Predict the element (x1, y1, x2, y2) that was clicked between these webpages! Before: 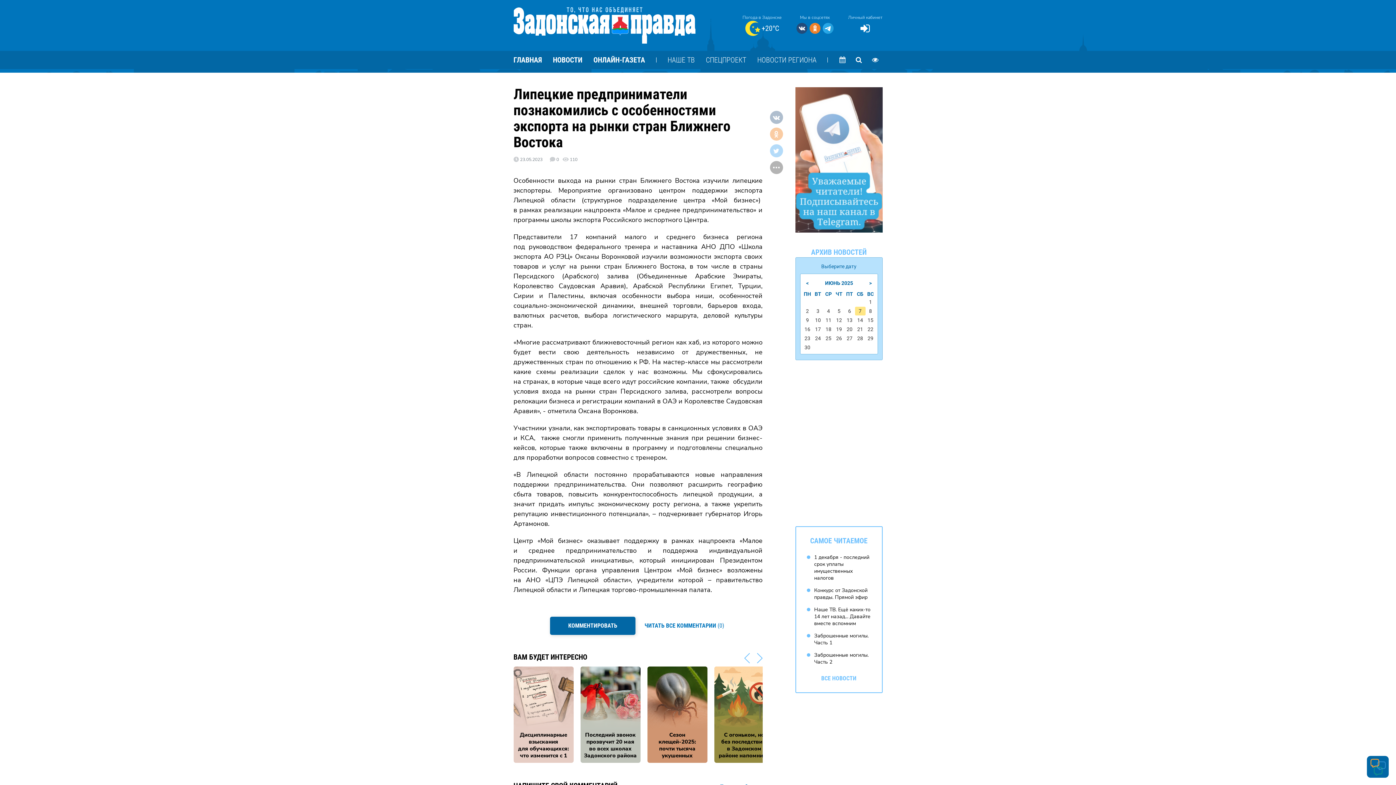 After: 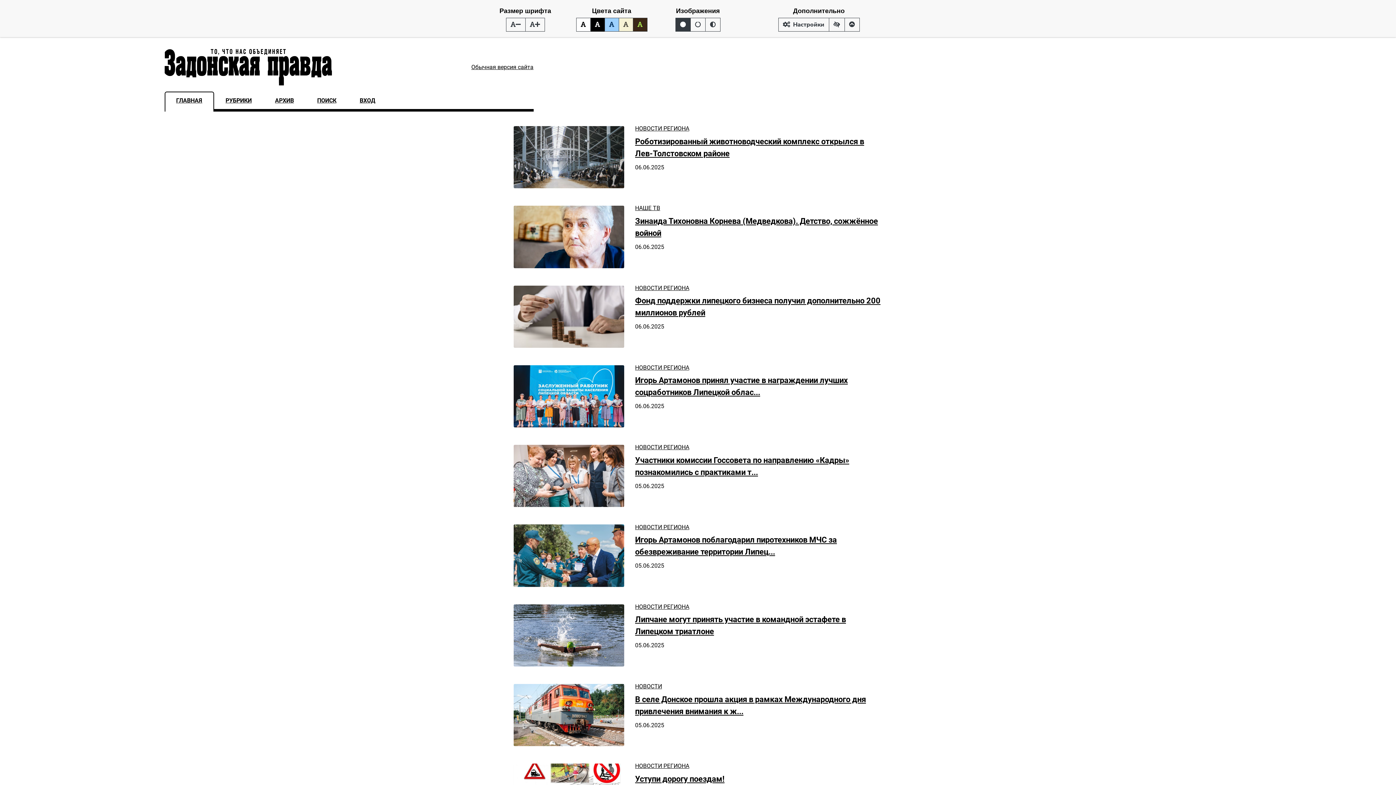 Action: bbox: (868, 52, 882, 67)